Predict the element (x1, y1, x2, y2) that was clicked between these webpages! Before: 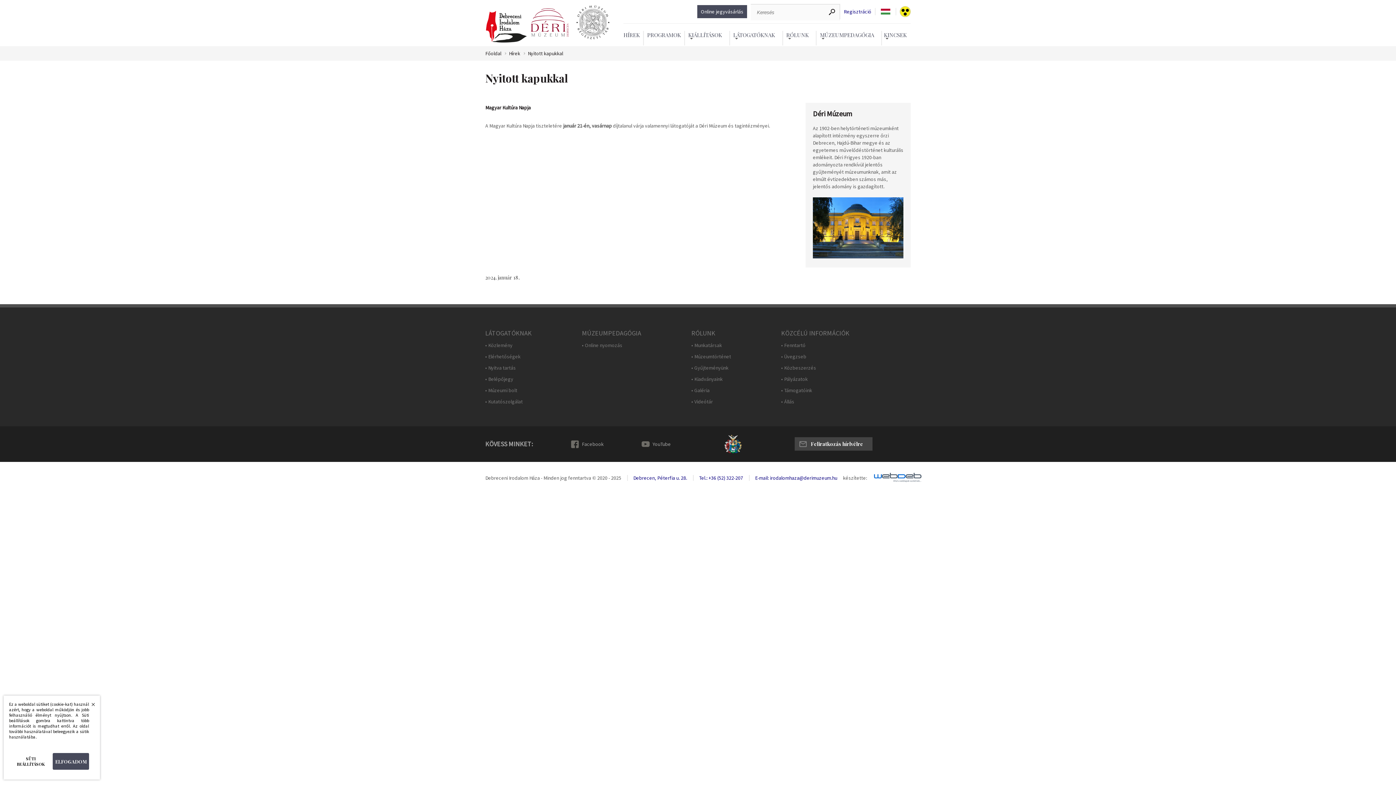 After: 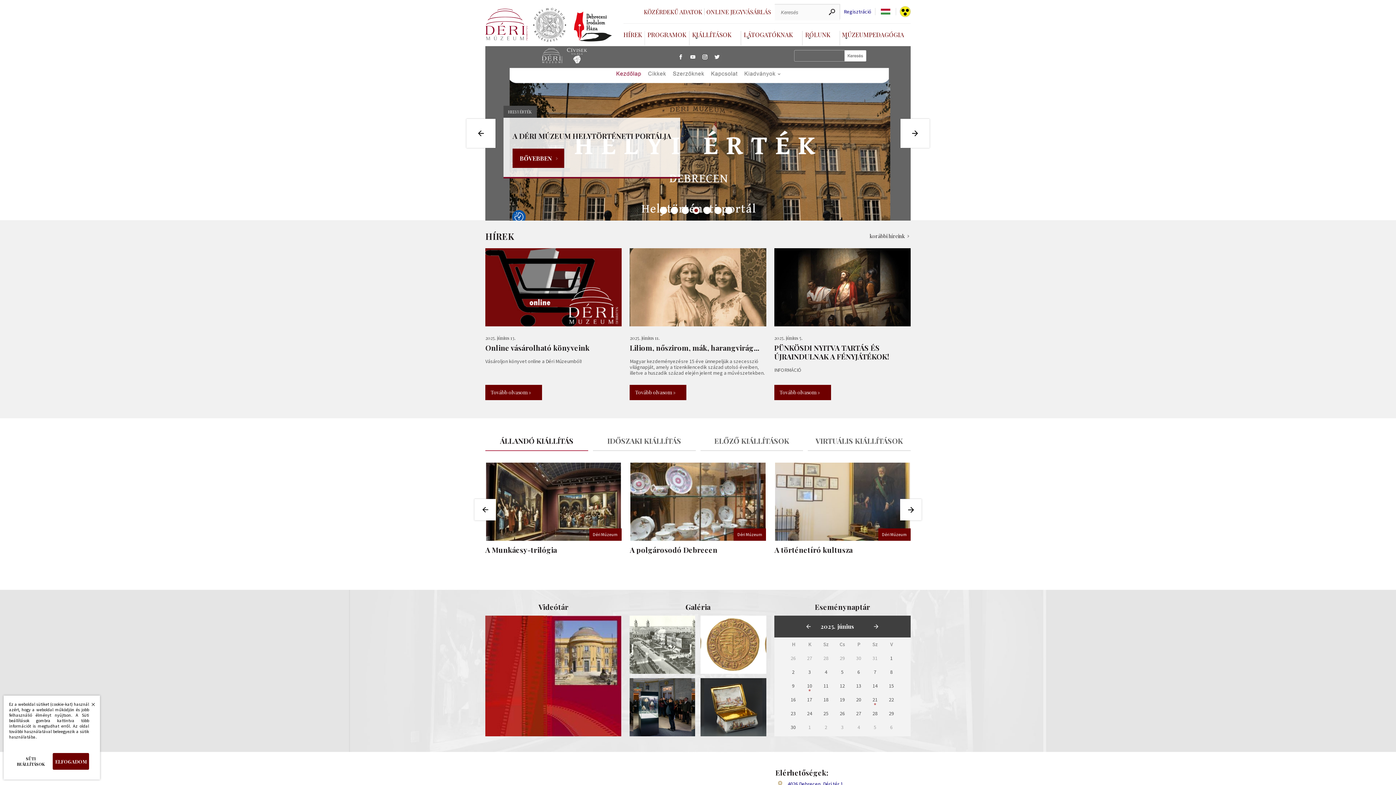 Action: bbox: (528, 0, 570, 44)